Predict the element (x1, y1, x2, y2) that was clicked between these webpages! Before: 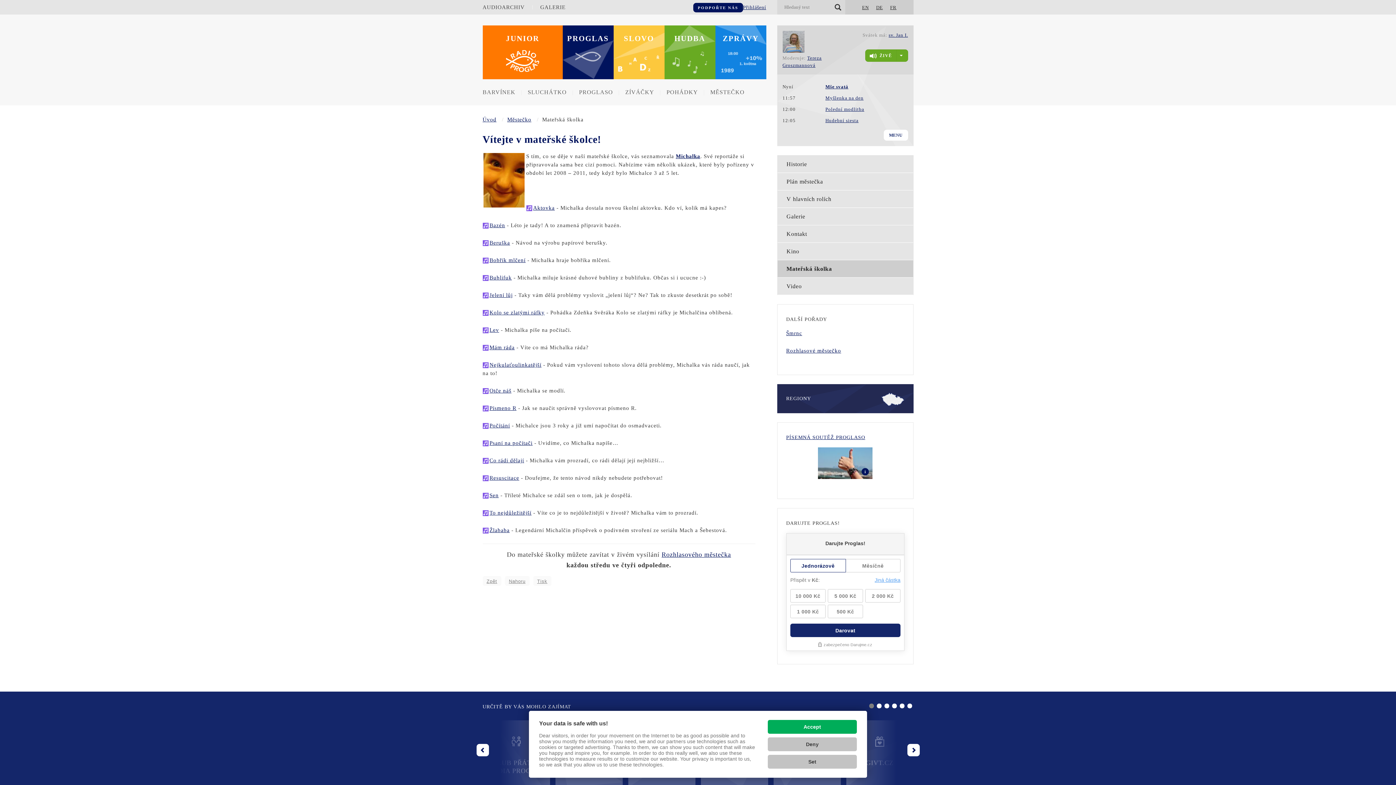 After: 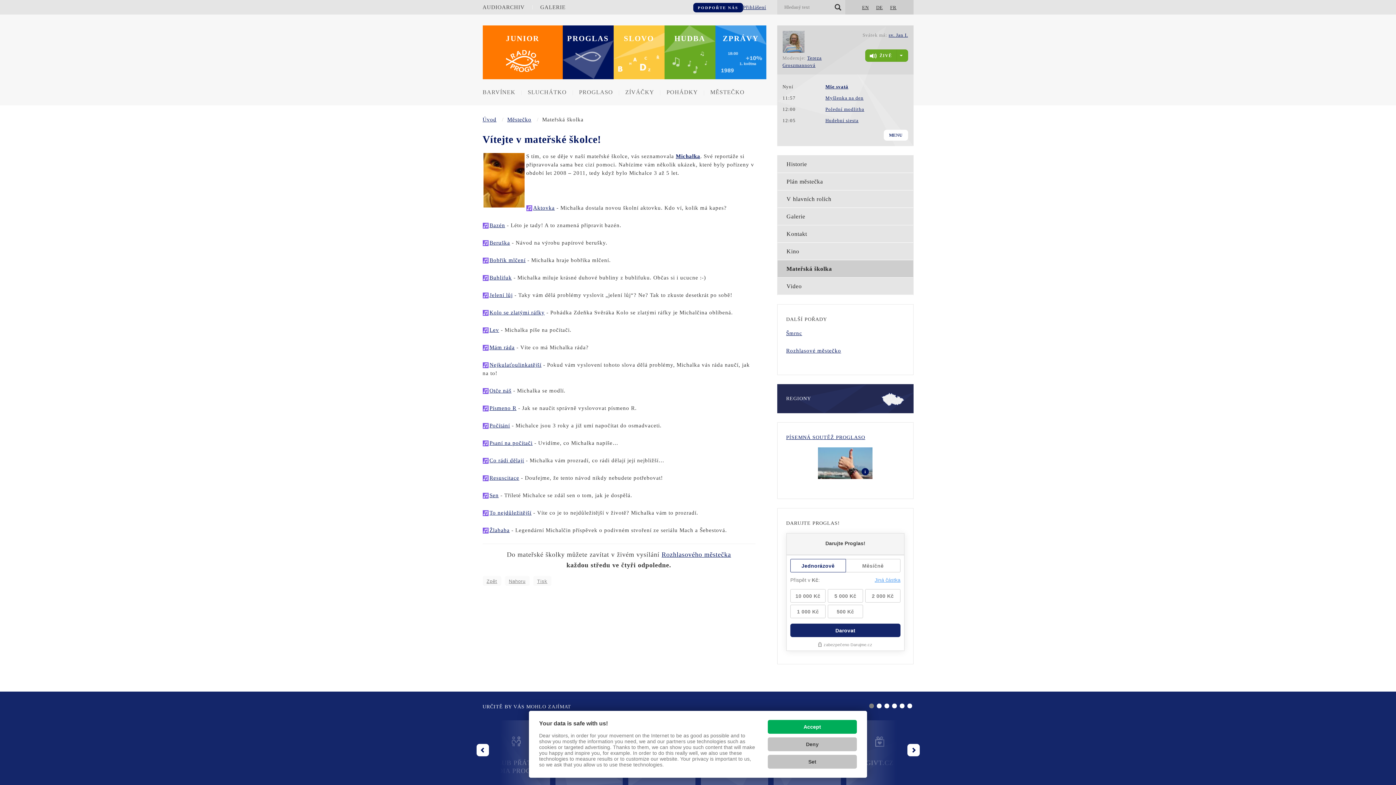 Action: label: Bazén bbox: (482, 221, 505, 229)